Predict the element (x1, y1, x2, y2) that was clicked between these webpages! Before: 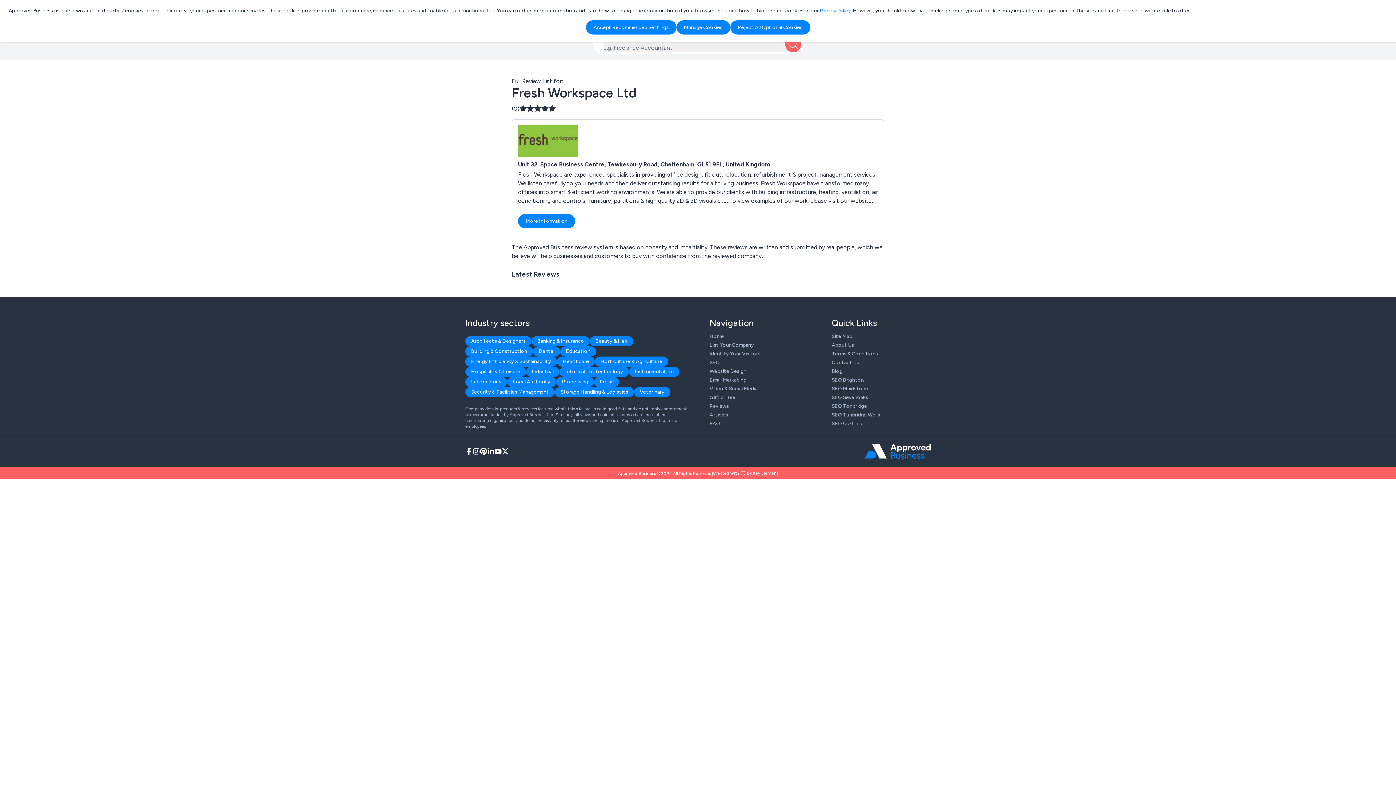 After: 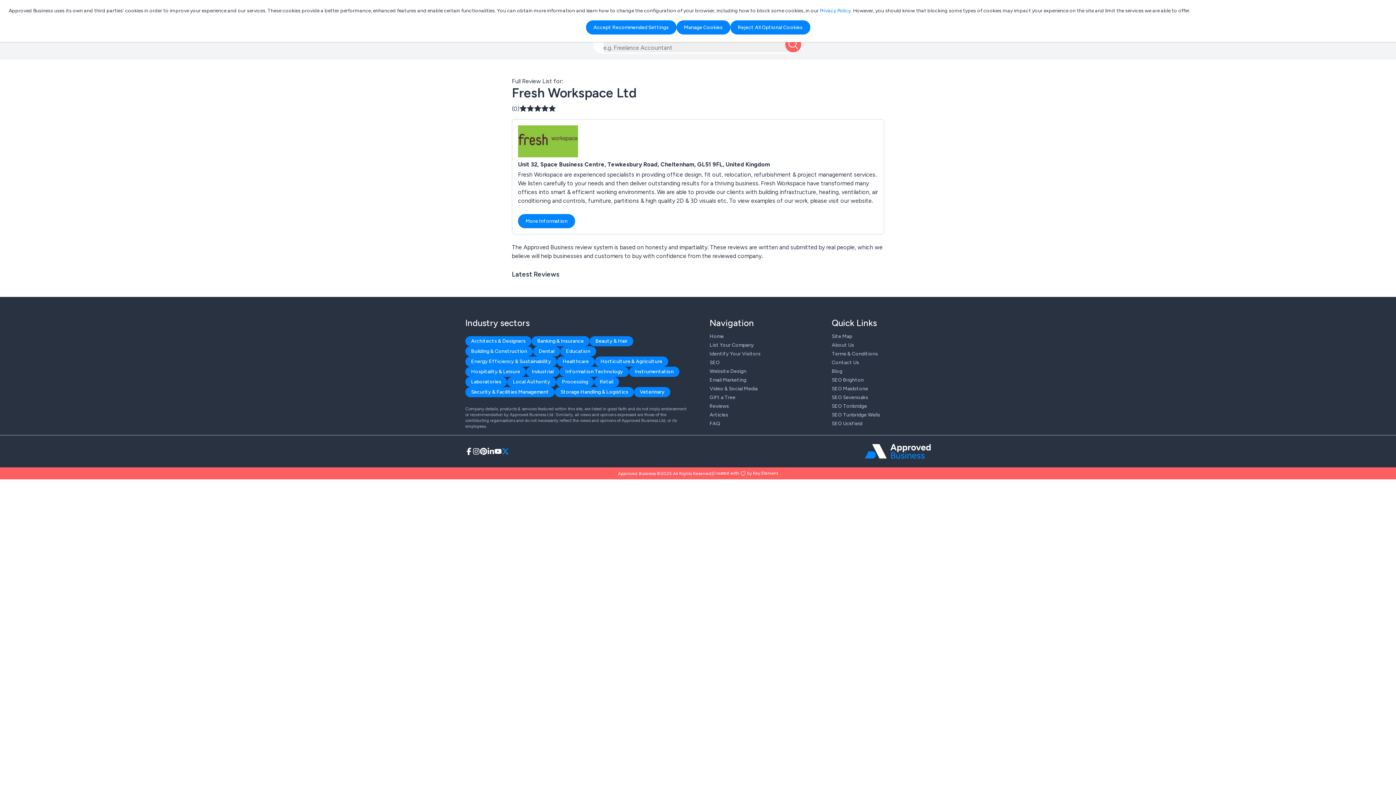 Action: label: Open Approved Business X (formerly known as Twitter) bbox: (501, 448, 509, 455)